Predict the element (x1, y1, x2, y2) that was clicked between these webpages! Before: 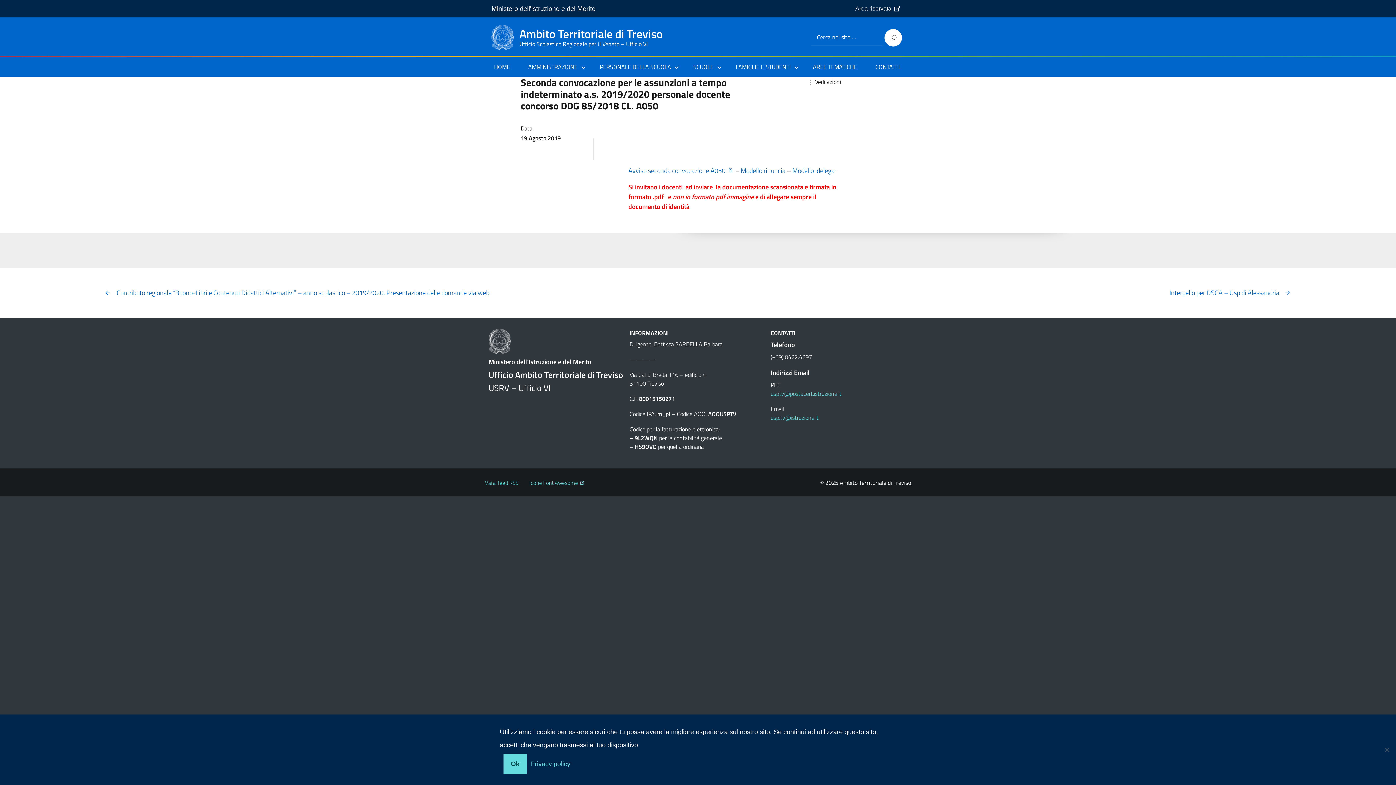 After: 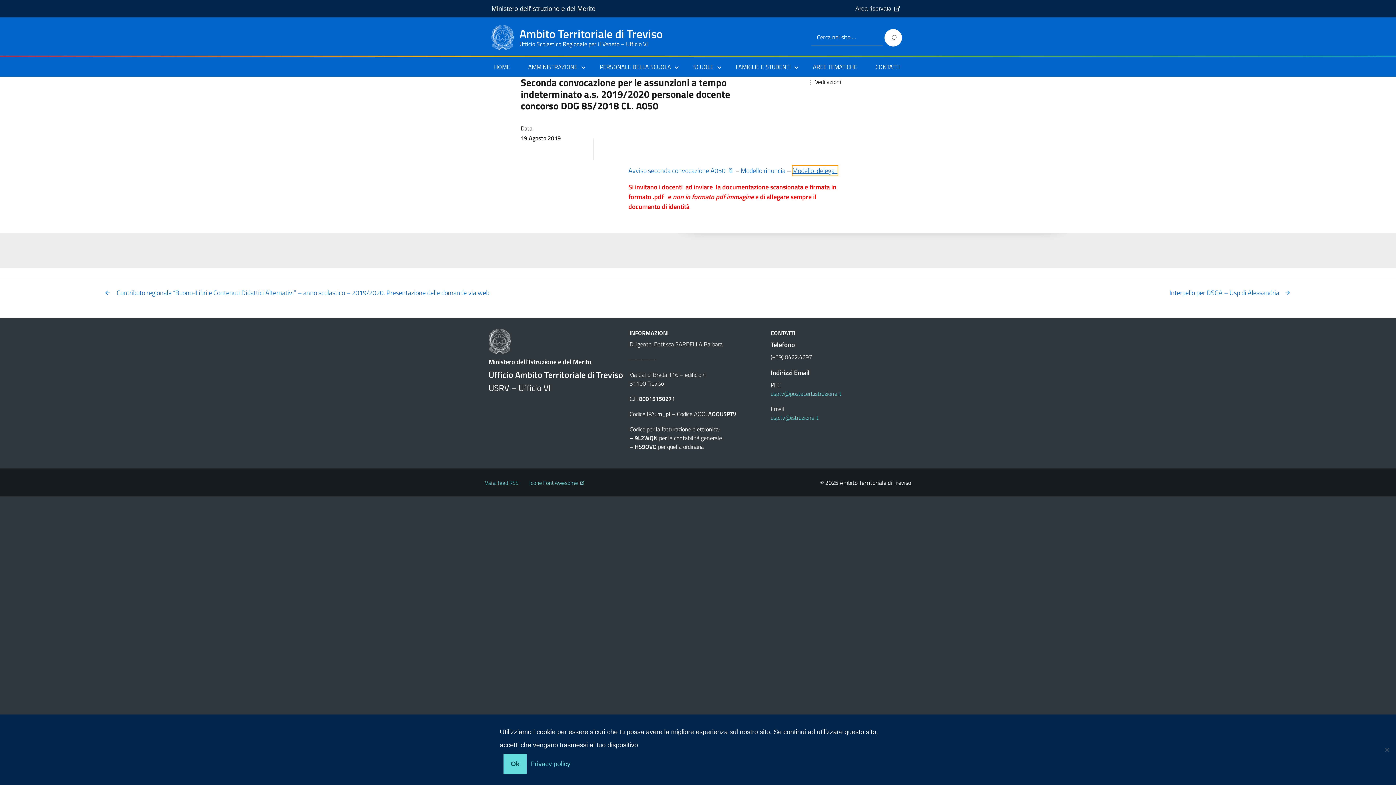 Action: bbox: (792, 165, 837, 175) label: Modello-delega-